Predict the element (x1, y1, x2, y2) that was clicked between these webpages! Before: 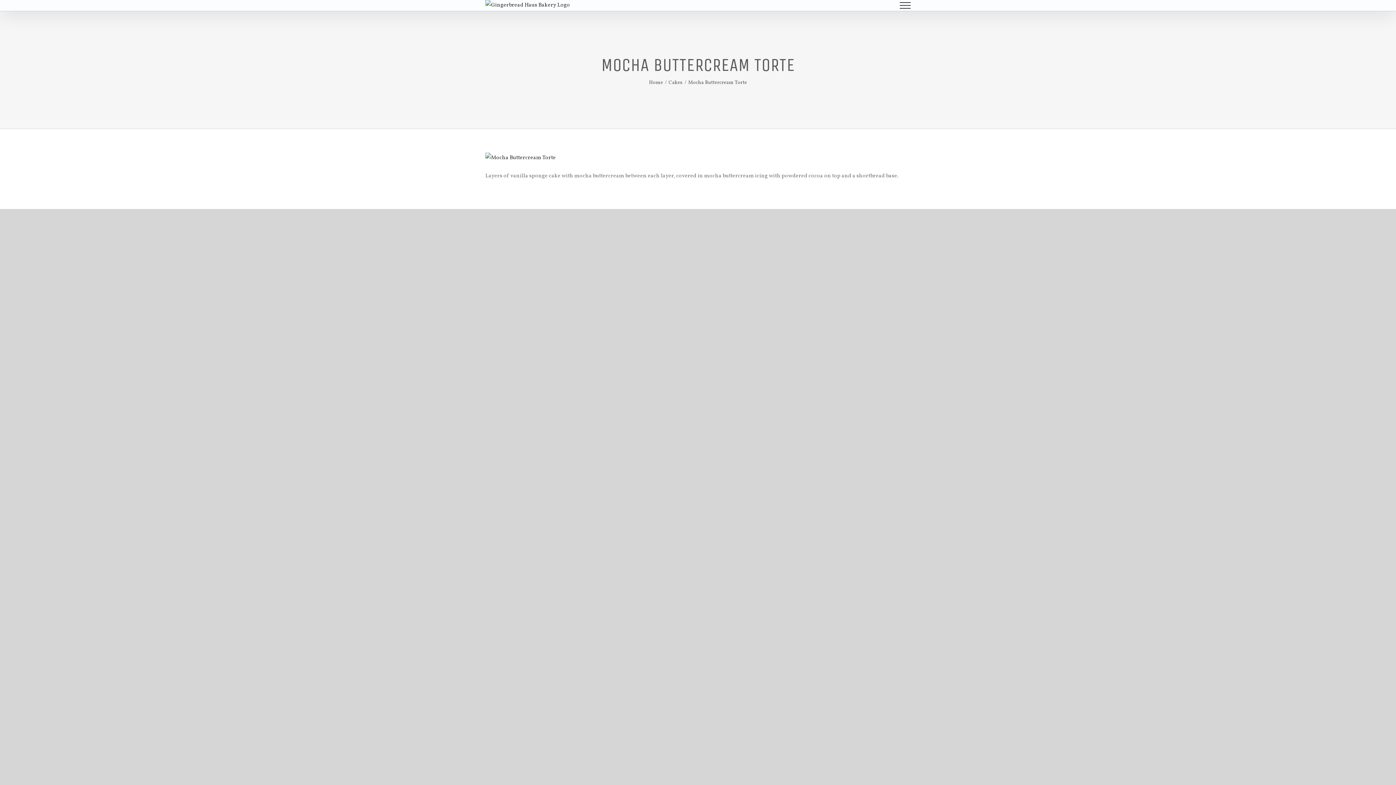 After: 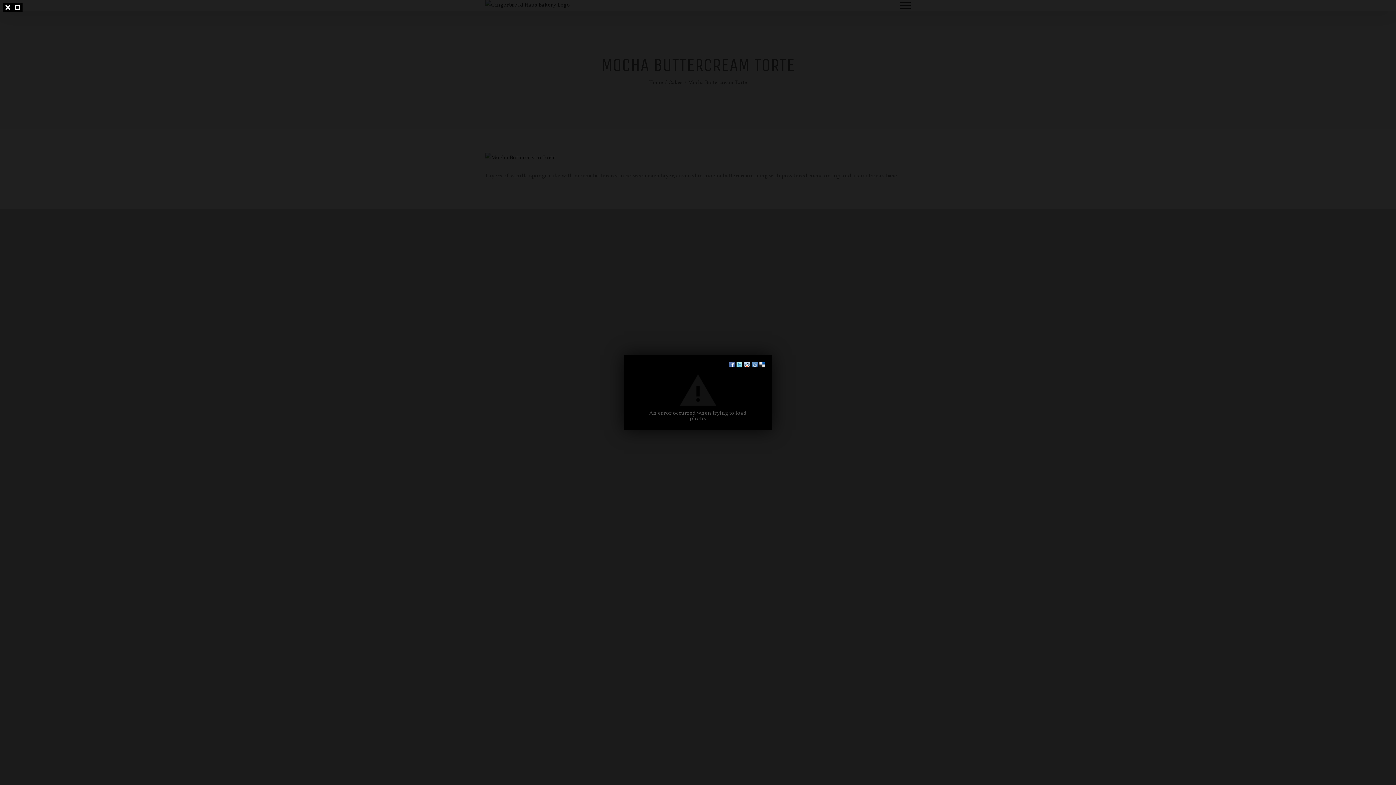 Action: bbox: (485, 154, 556, 161)